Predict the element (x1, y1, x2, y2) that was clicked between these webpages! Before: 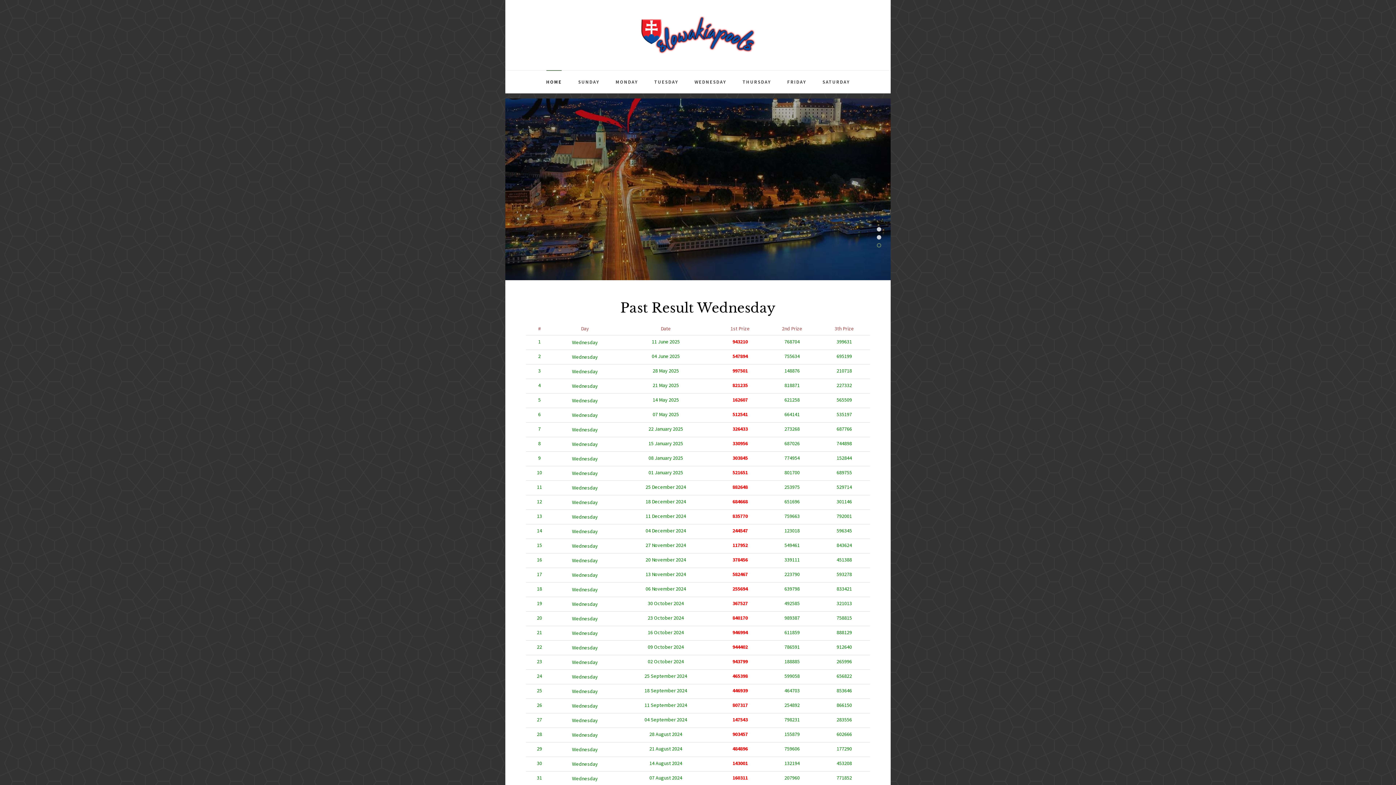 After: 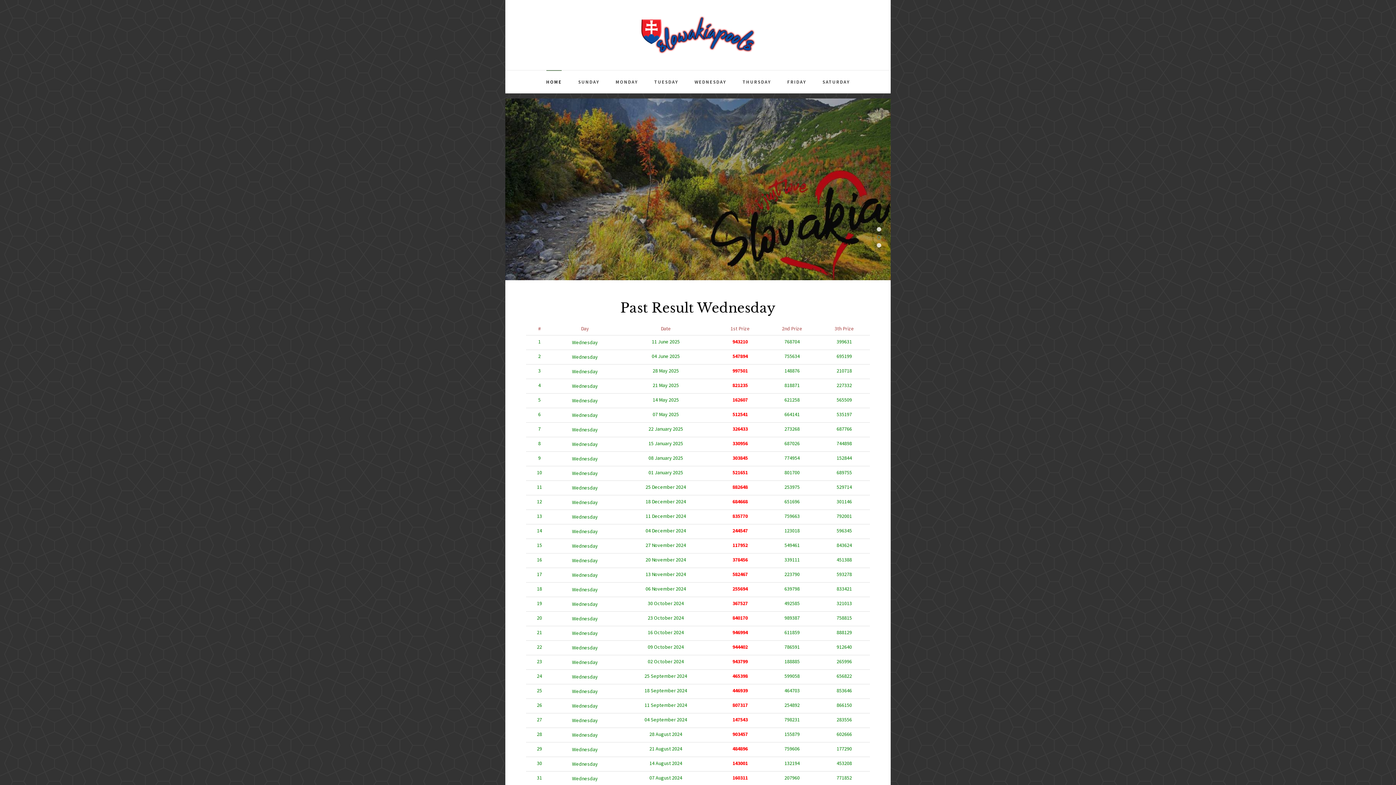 Action: label: WEDNESDAY bbox: (687, 68, 733, 96)